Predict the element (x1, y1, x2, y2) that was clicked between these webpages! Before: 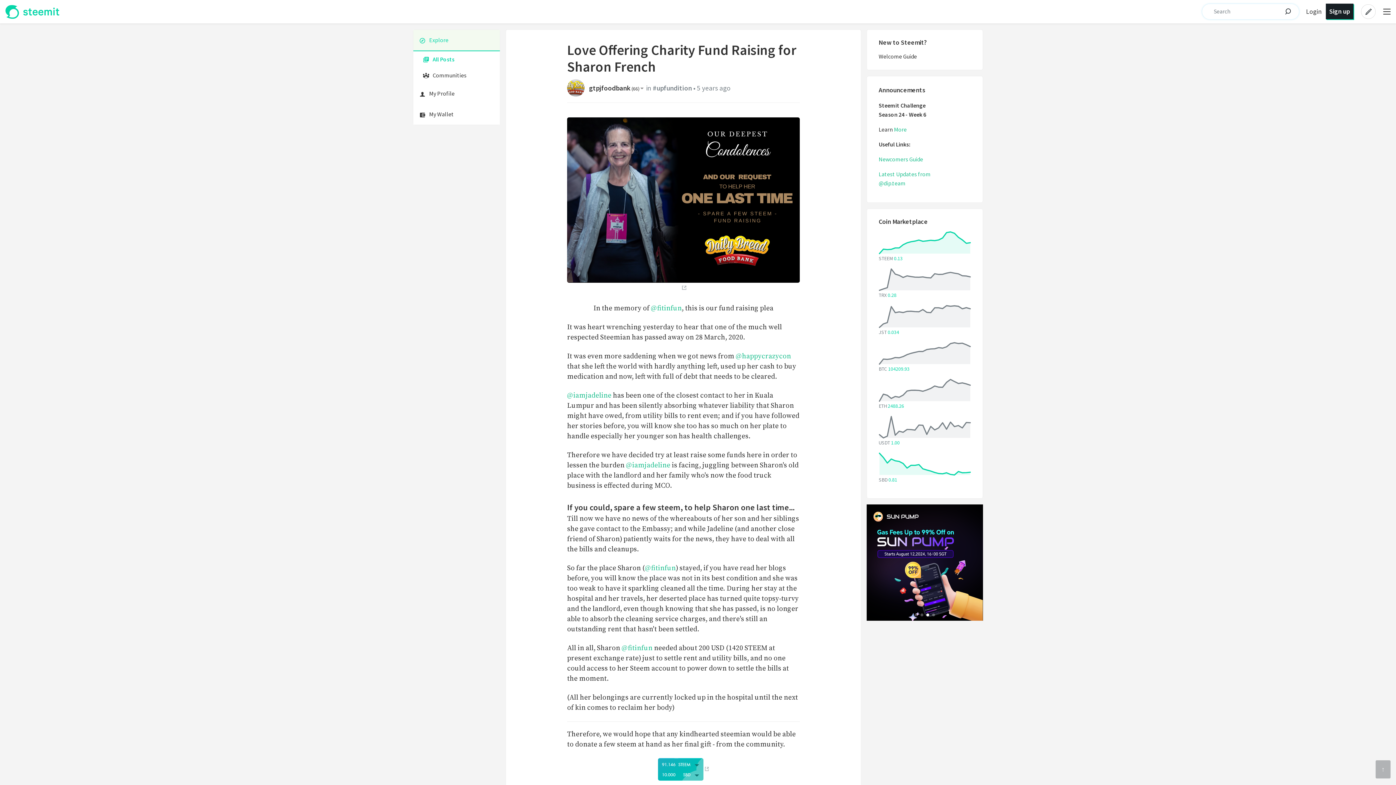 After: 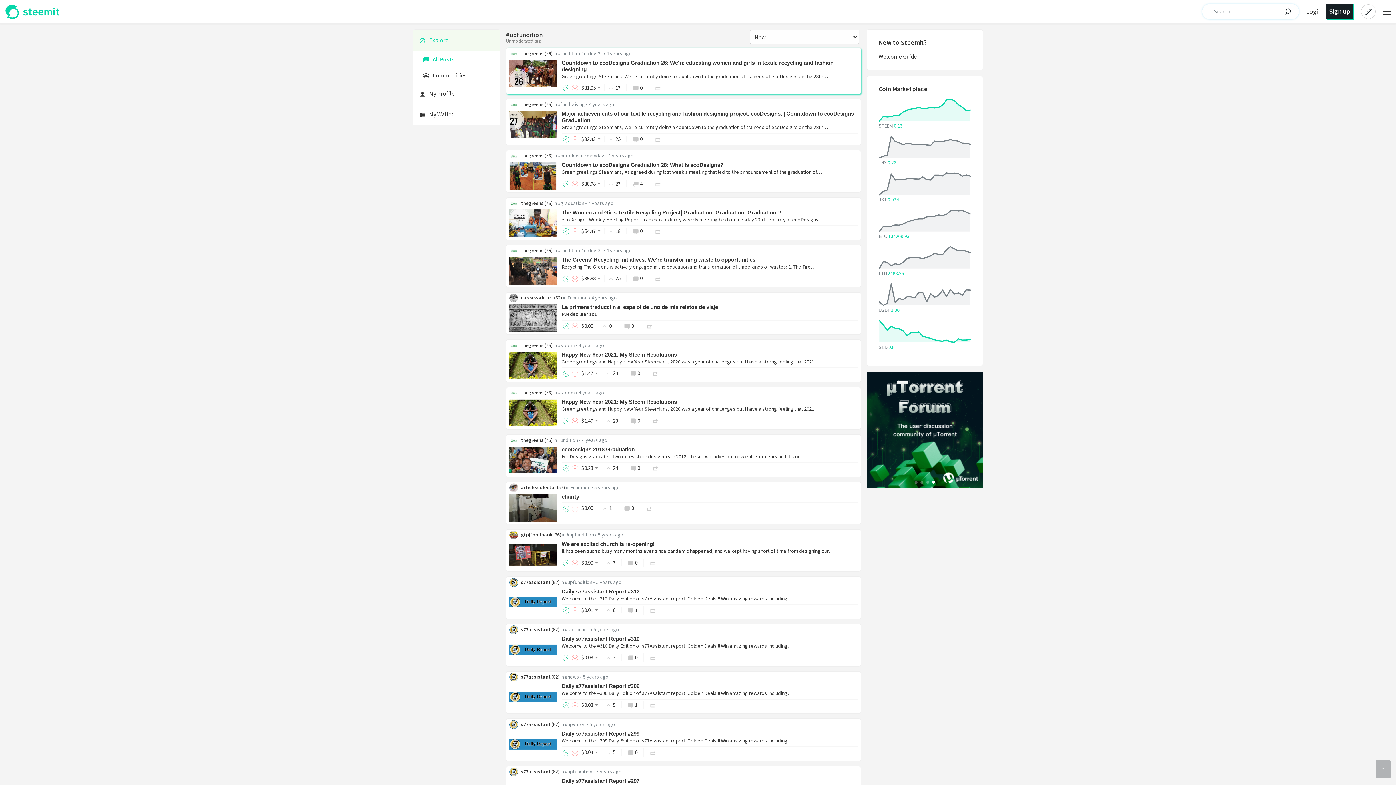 Action: bbox: (653, 83, 691, 92) label: #upfundition